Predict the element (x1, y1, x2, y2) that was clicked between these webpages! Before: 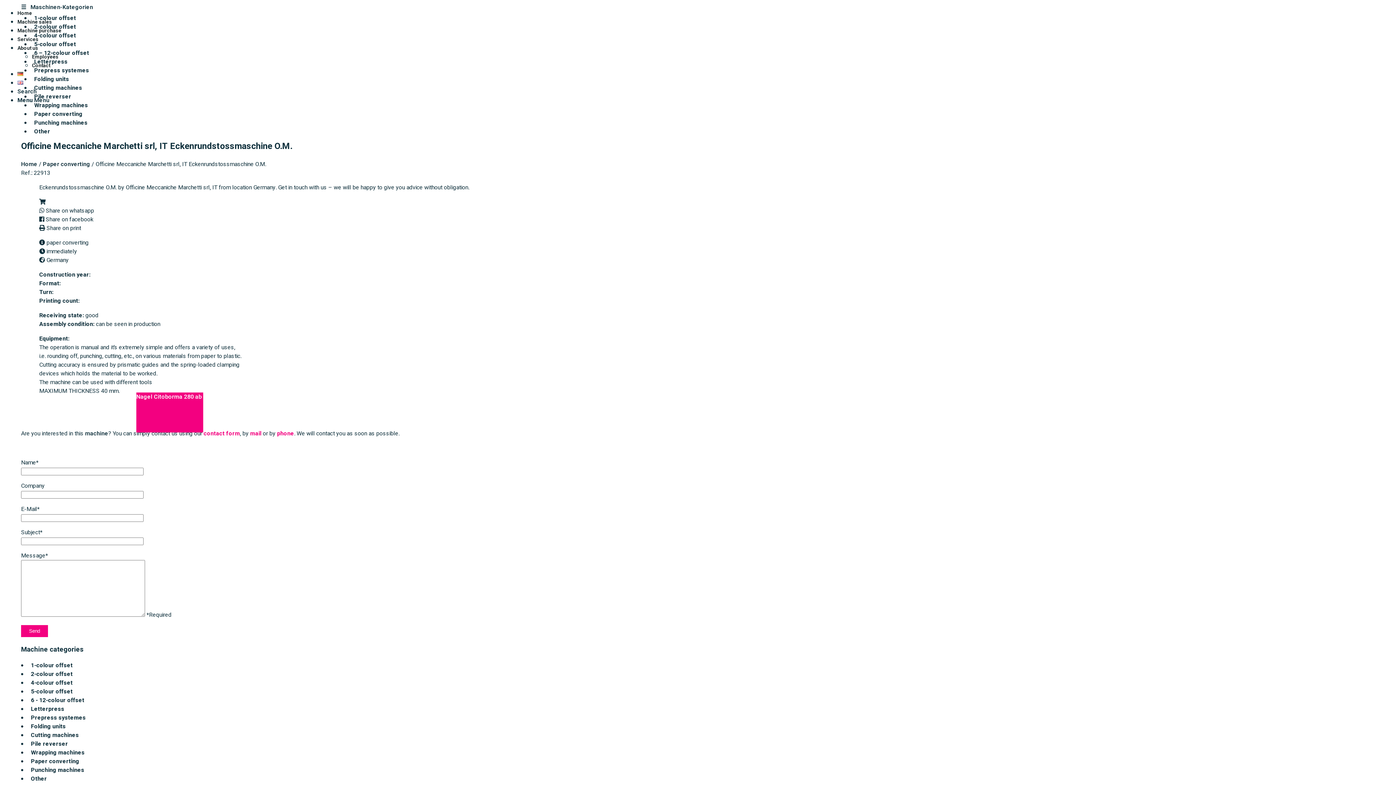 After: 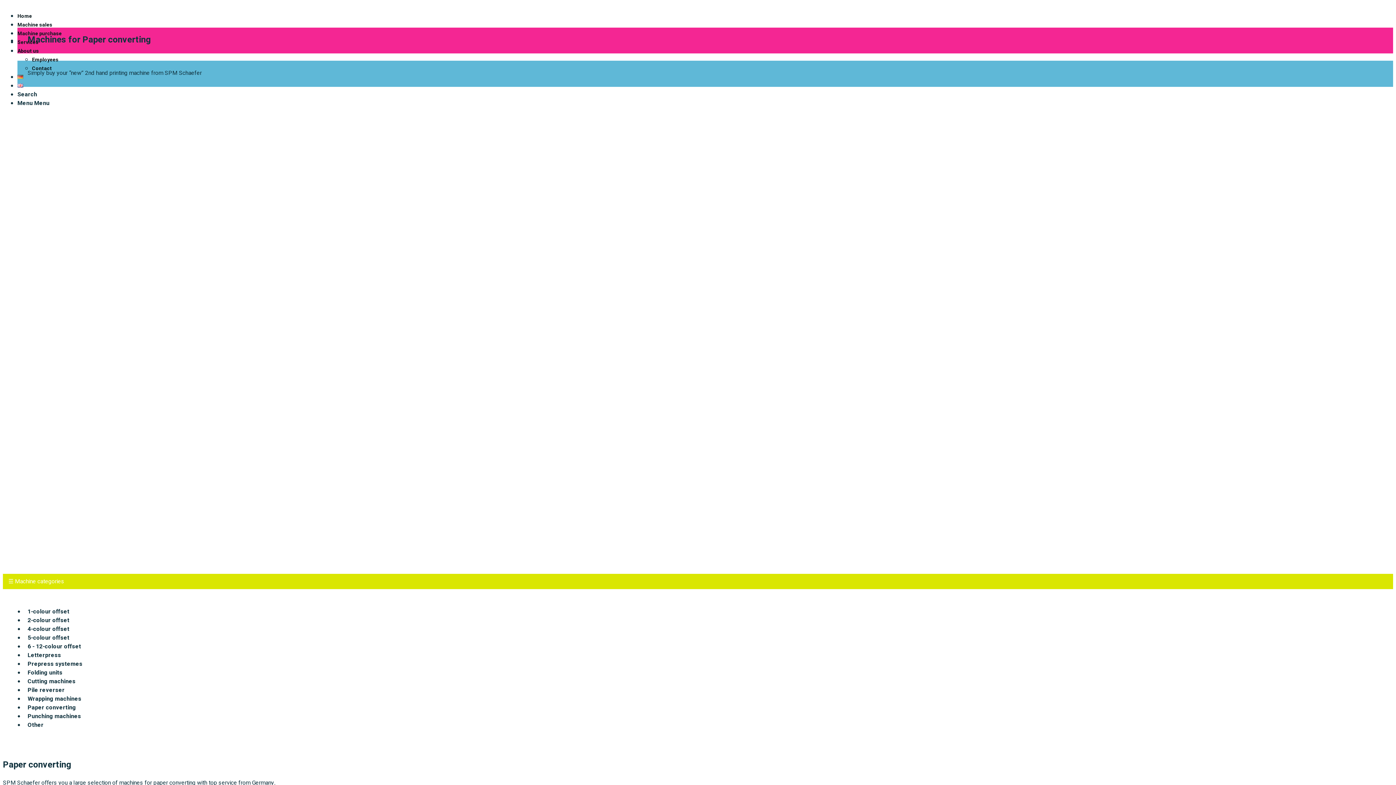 Action: label:  Paper converting bbox: (32, 109, 82, 118)